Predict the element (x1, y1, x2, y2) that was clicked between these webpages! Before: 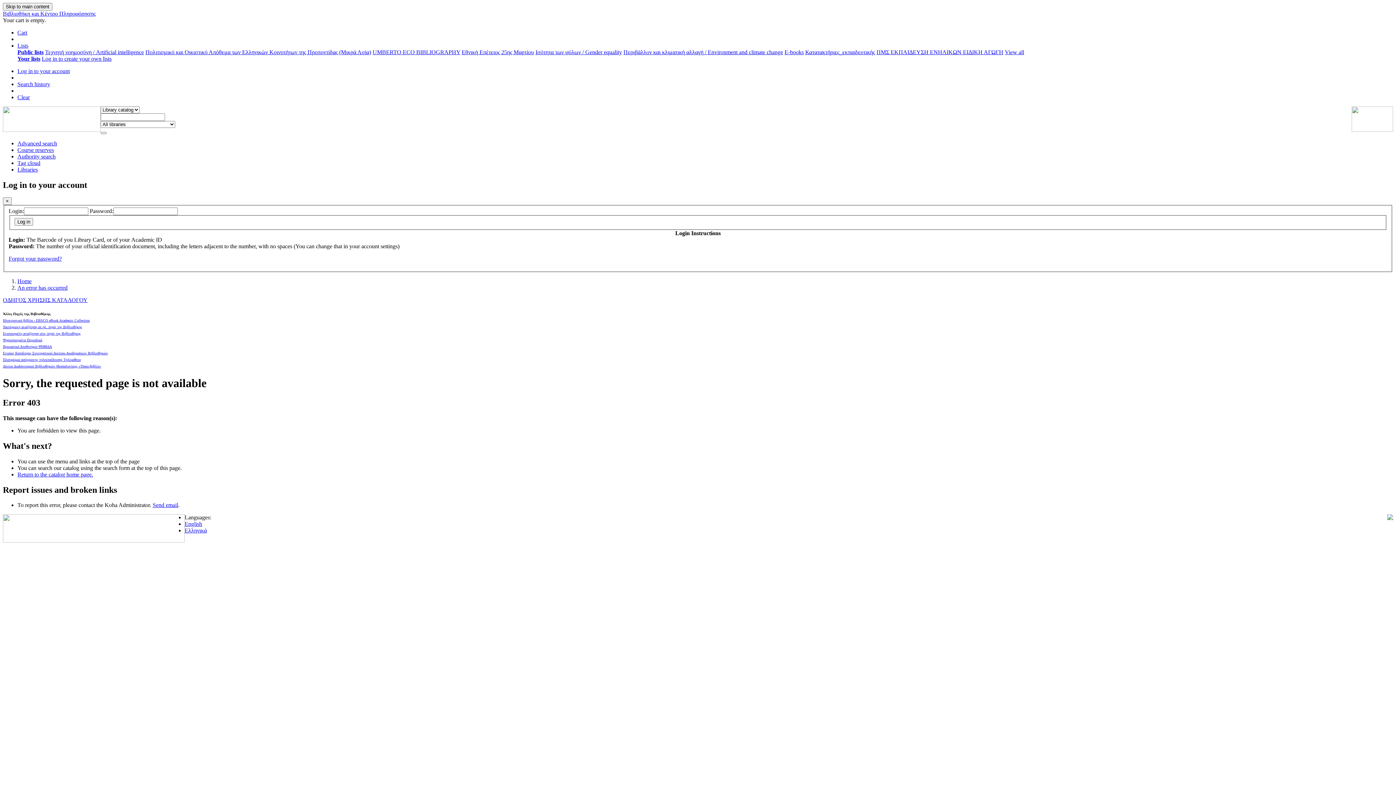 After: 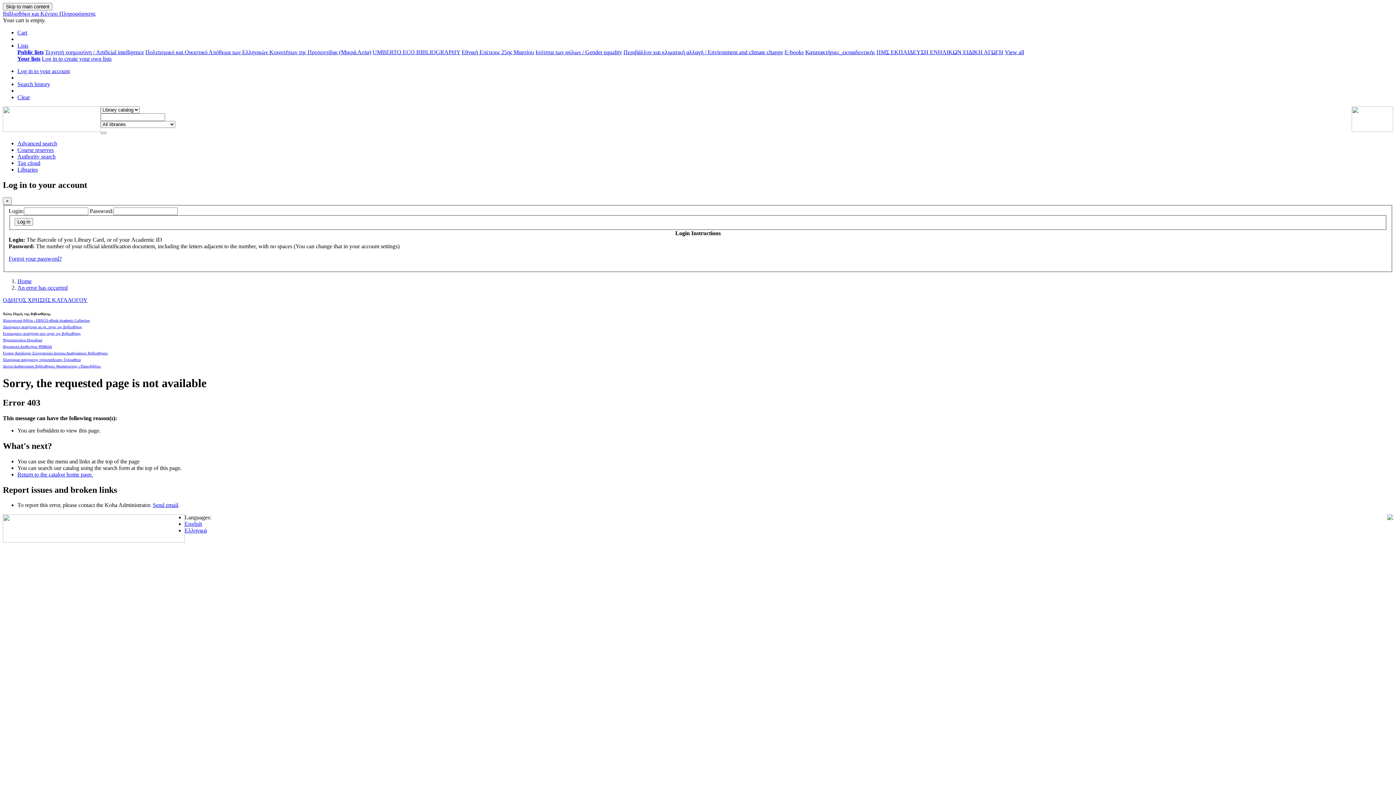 Action: bbox: (1005, 49, 1024, 55) label: View all